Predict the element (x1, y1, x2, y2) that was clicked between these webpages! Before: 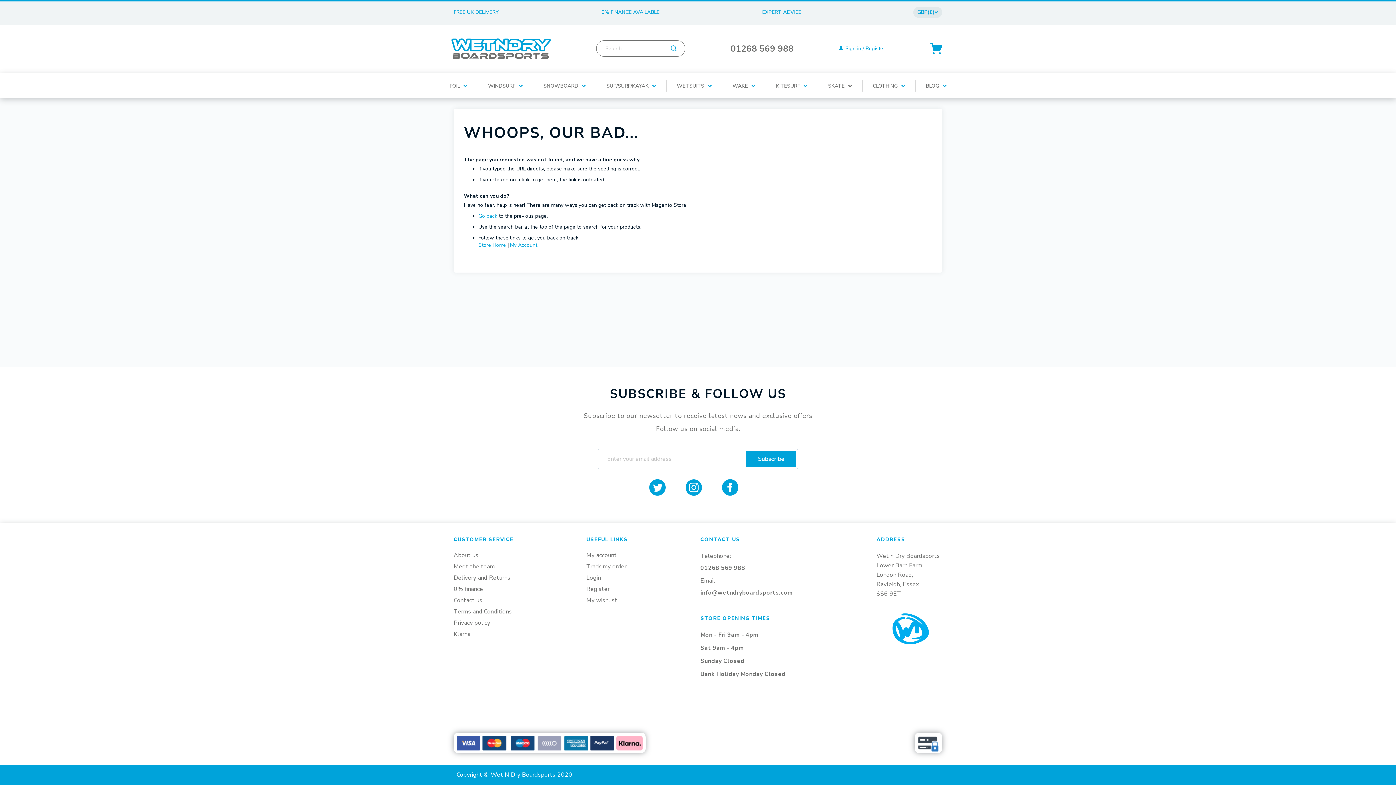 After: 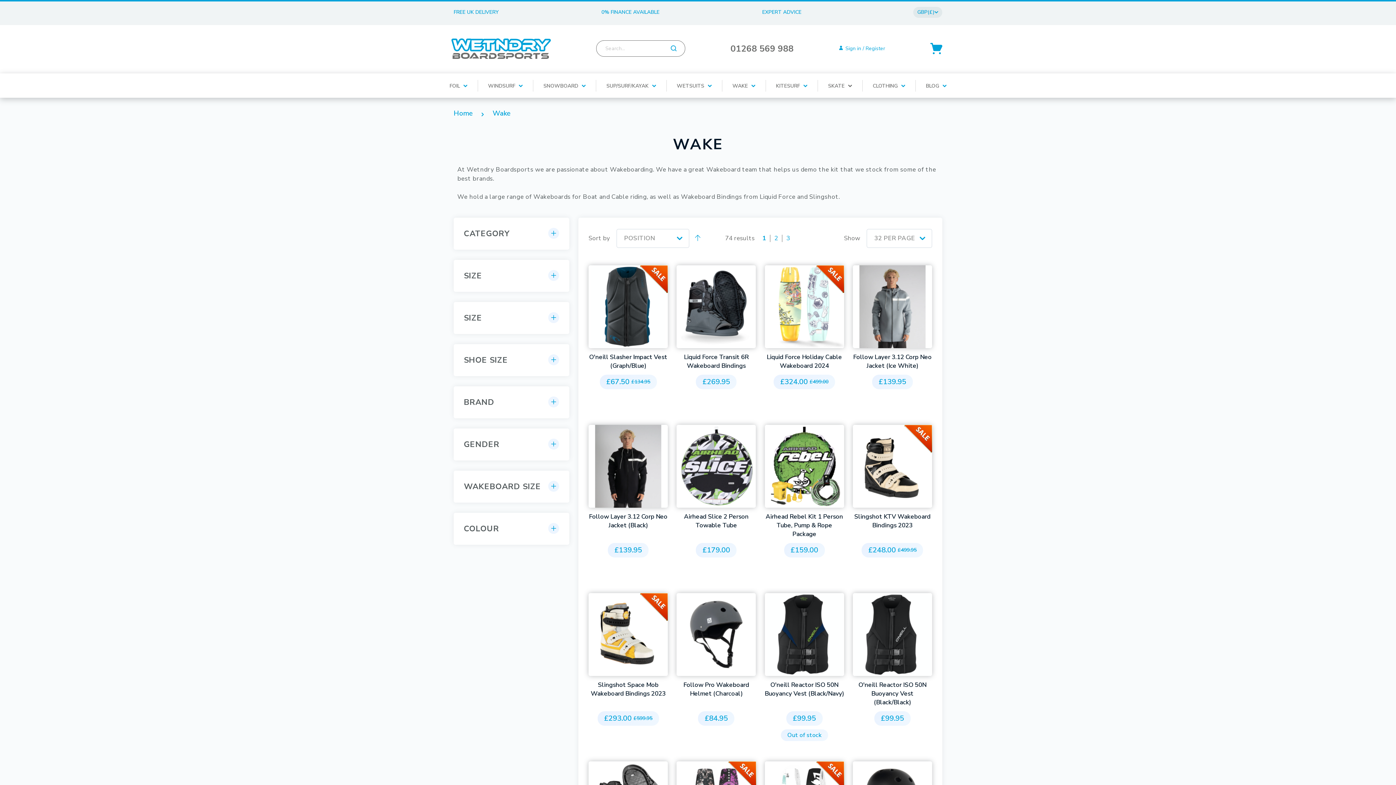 Action: label: WAKE bbox: (722, 73, 765, 97)